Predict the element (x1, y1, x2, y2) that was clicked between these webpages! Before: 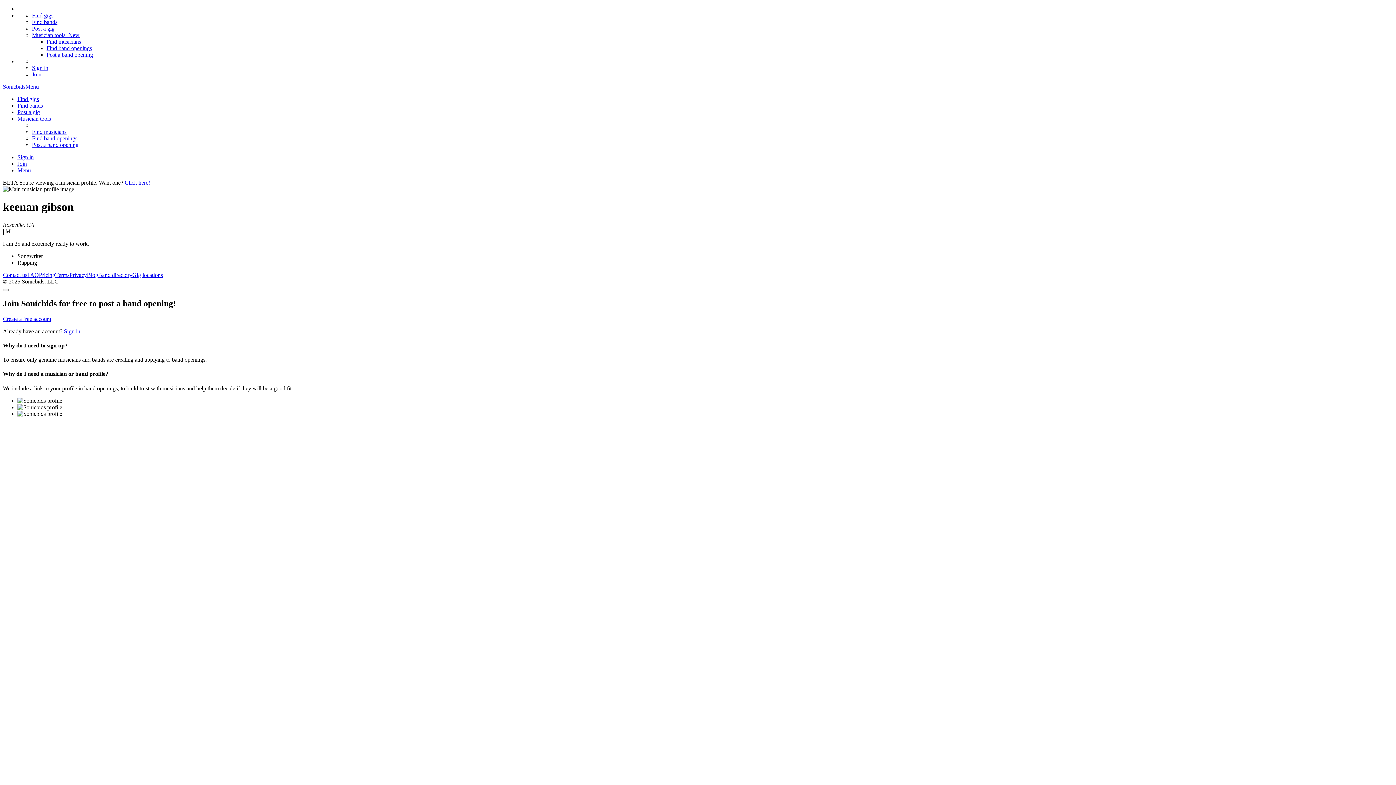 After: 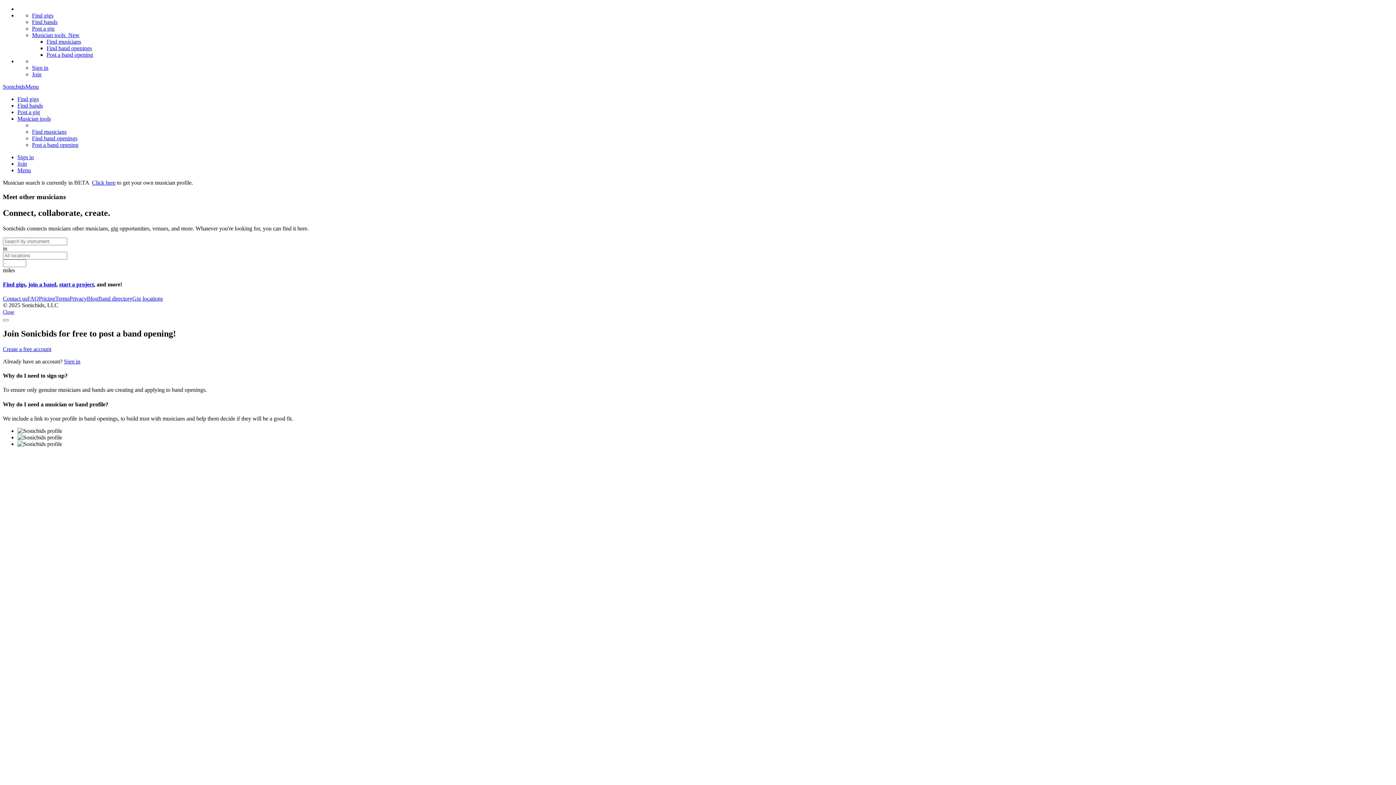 Action: label: Find musicians bbox: (46, 38, 81, 44)